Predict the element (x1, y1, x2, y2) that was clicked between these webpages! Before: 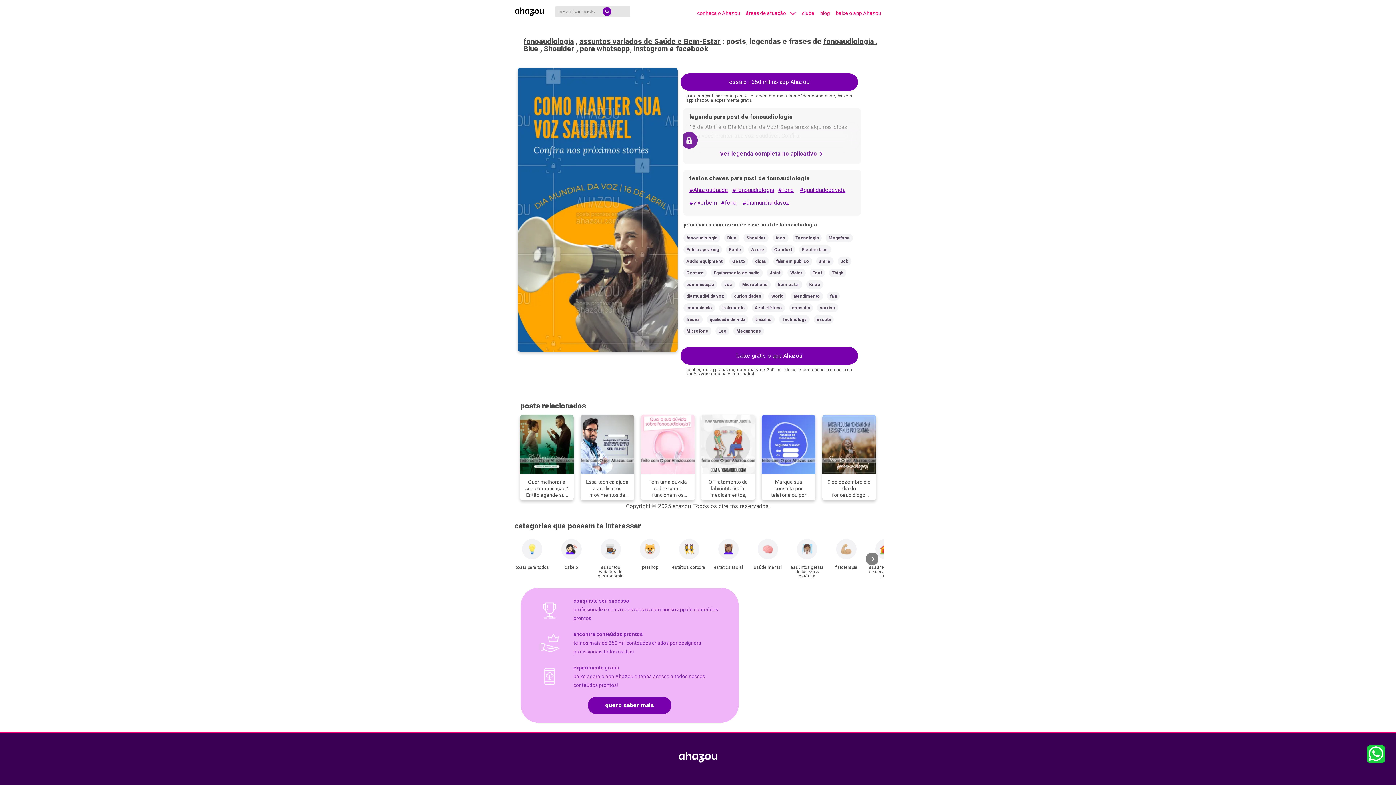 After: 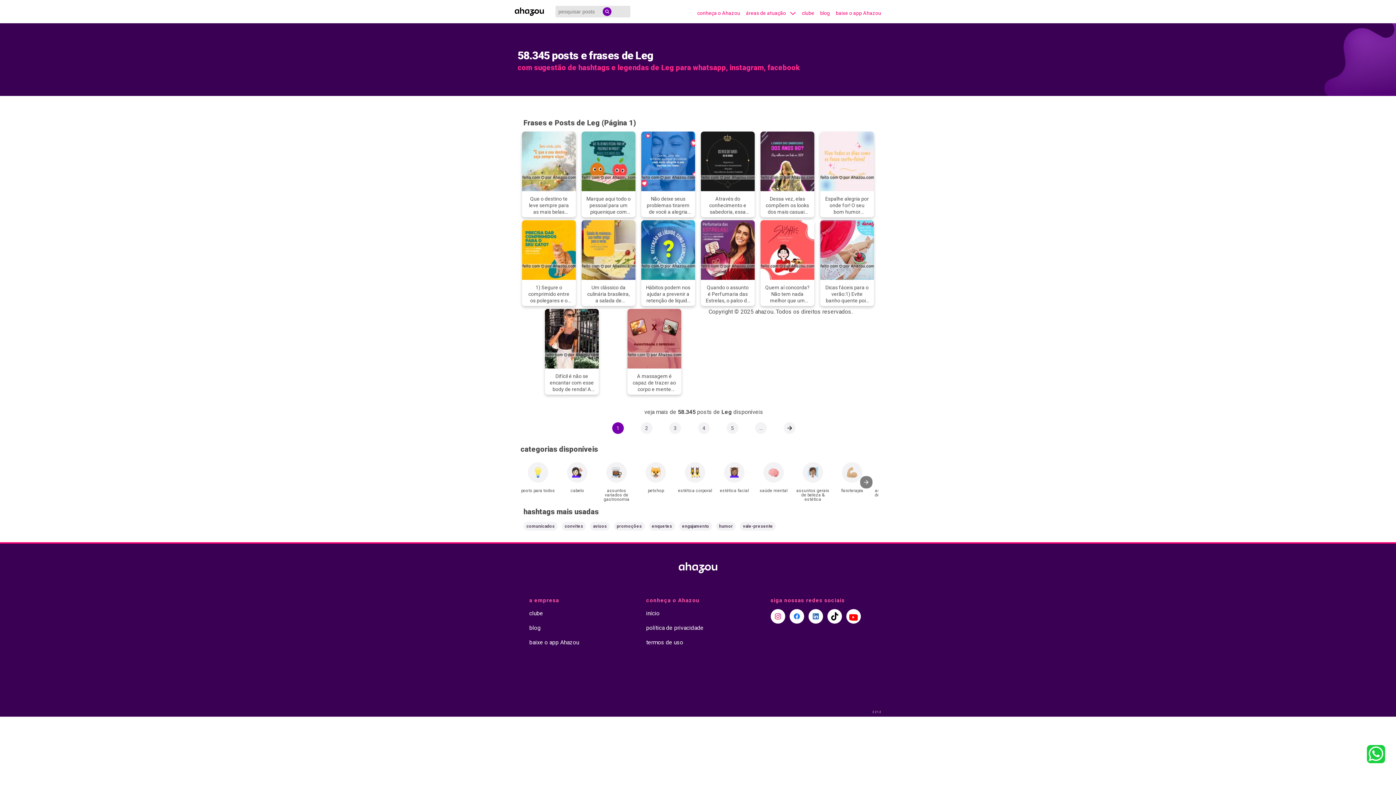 Action: label: Leg bbox: (715, 326, 729, 335)